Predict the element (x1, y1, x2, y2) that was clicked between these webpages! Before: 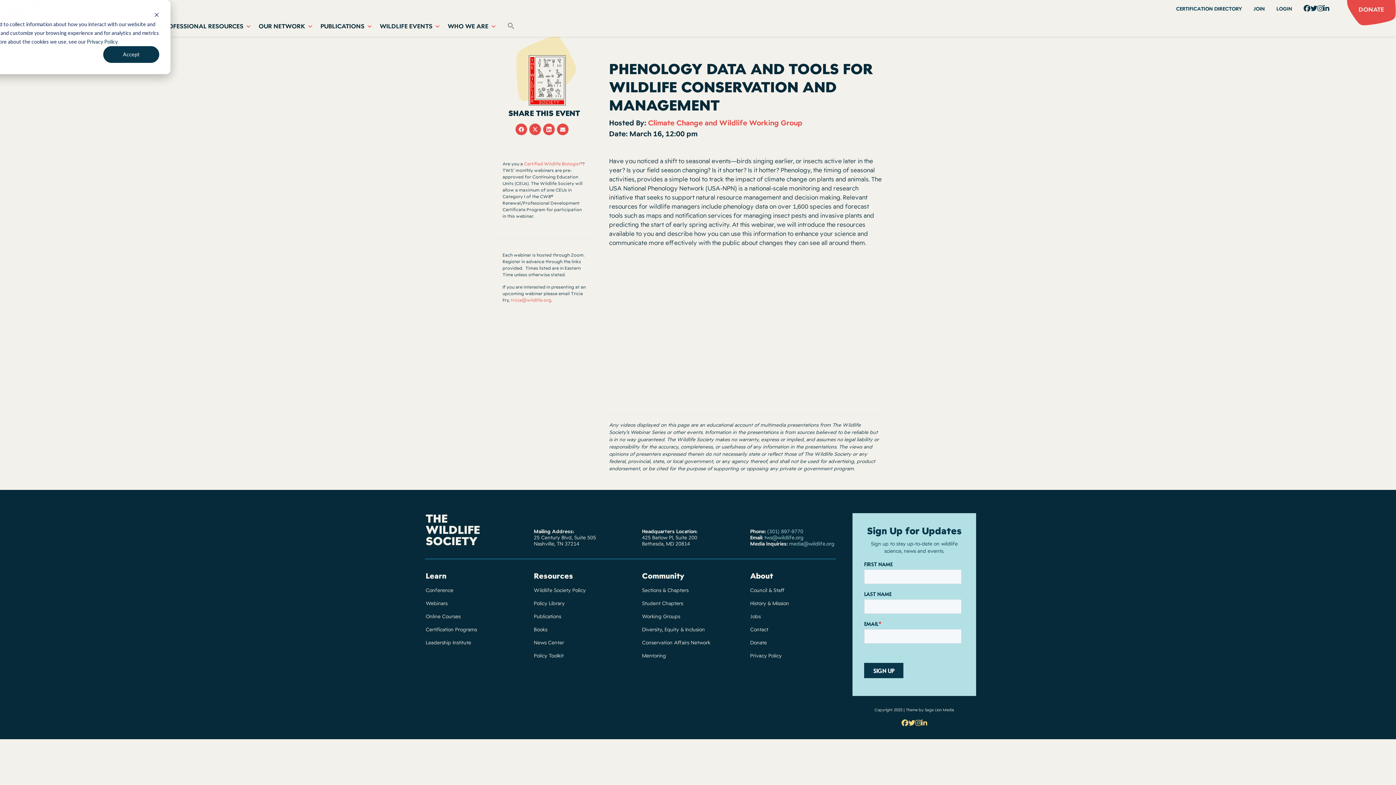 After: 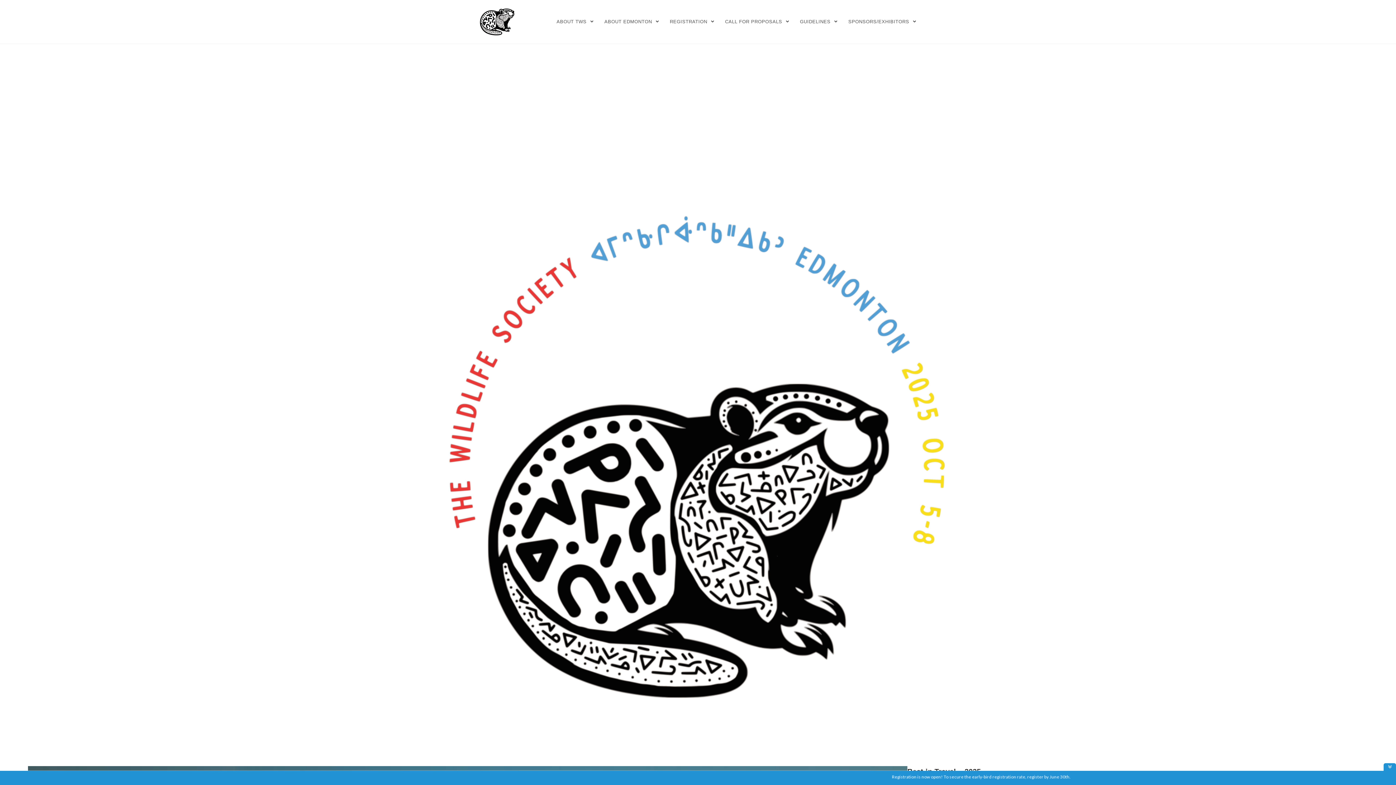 Action: label: Conference bbox: (425, 584, 510, 597)